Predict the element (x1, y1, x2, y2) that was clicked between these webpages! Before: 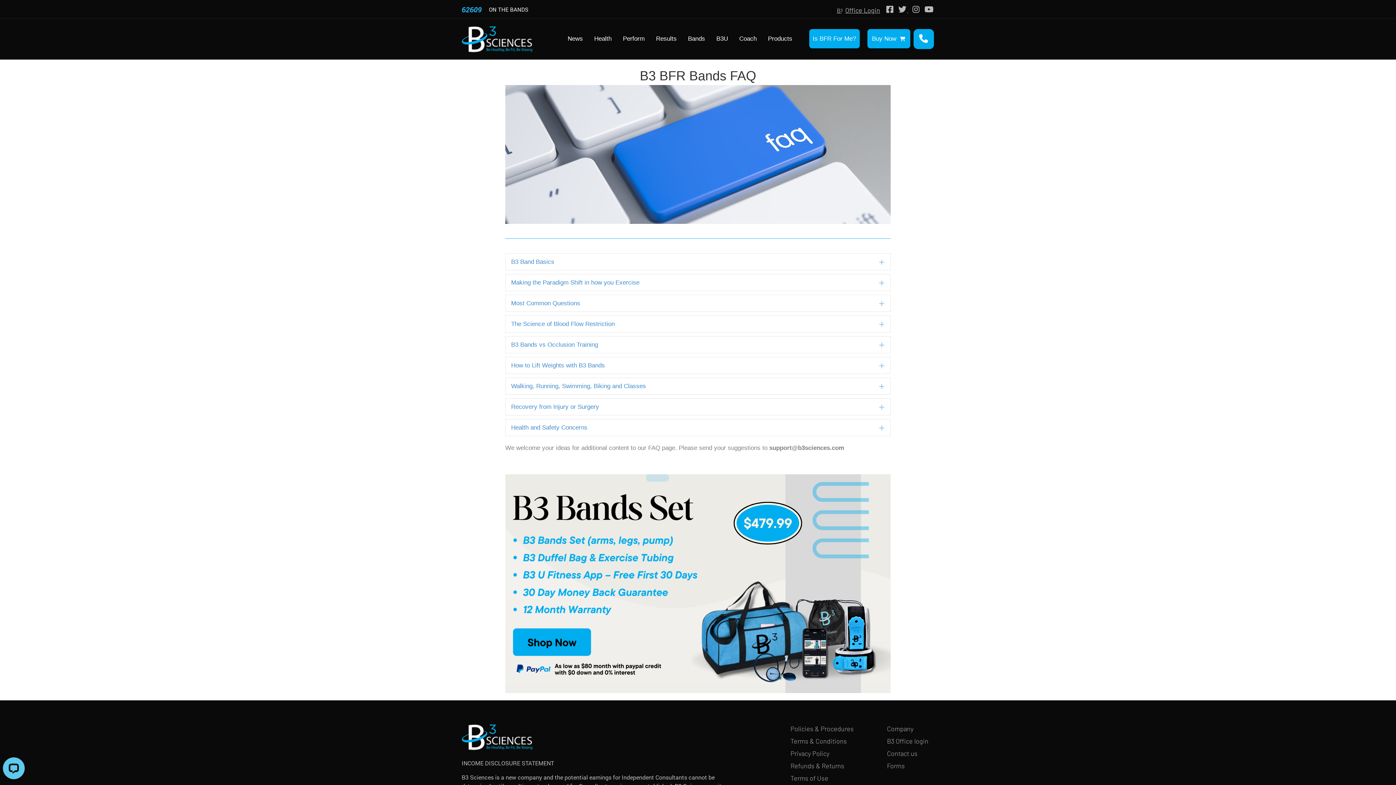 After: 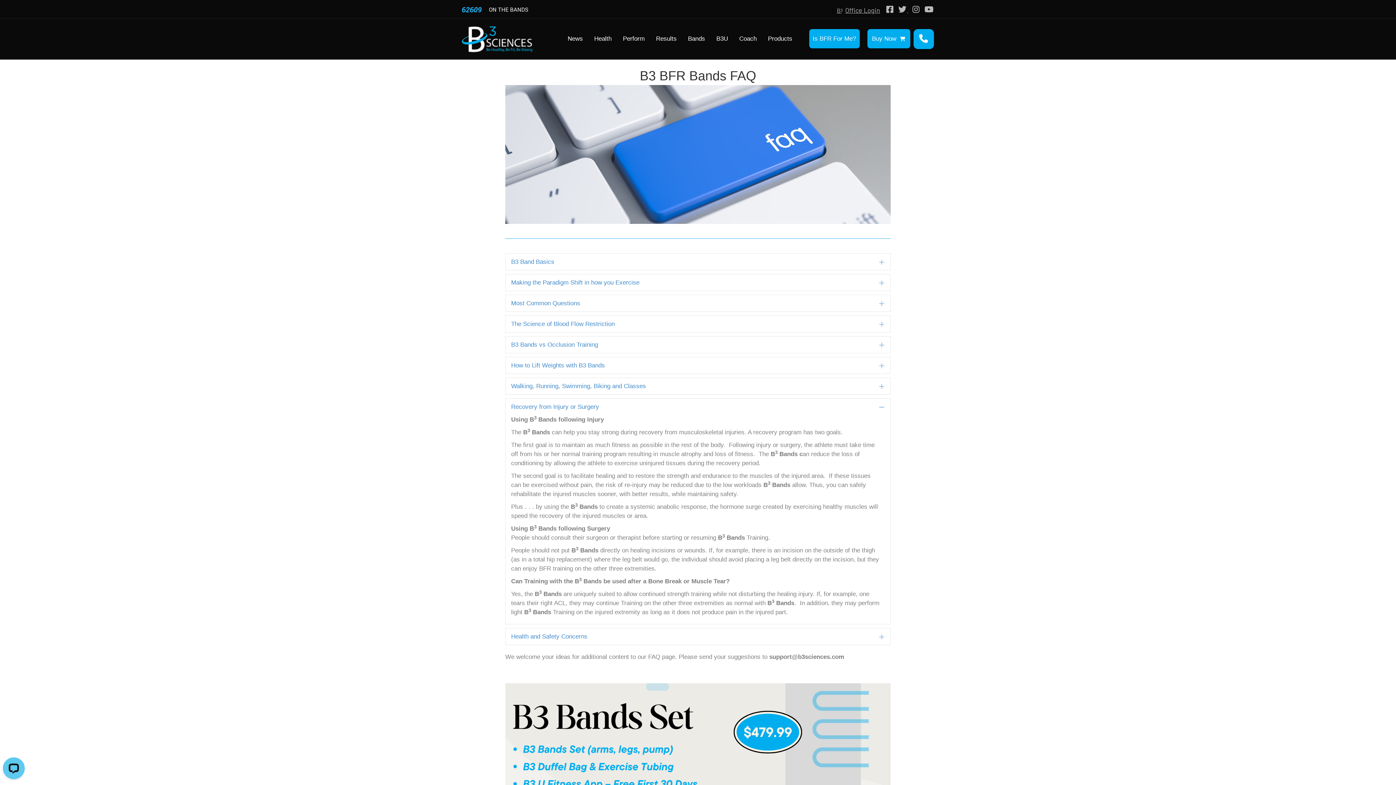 Action: bbox: (868, 402, 885, 411) label: Expand